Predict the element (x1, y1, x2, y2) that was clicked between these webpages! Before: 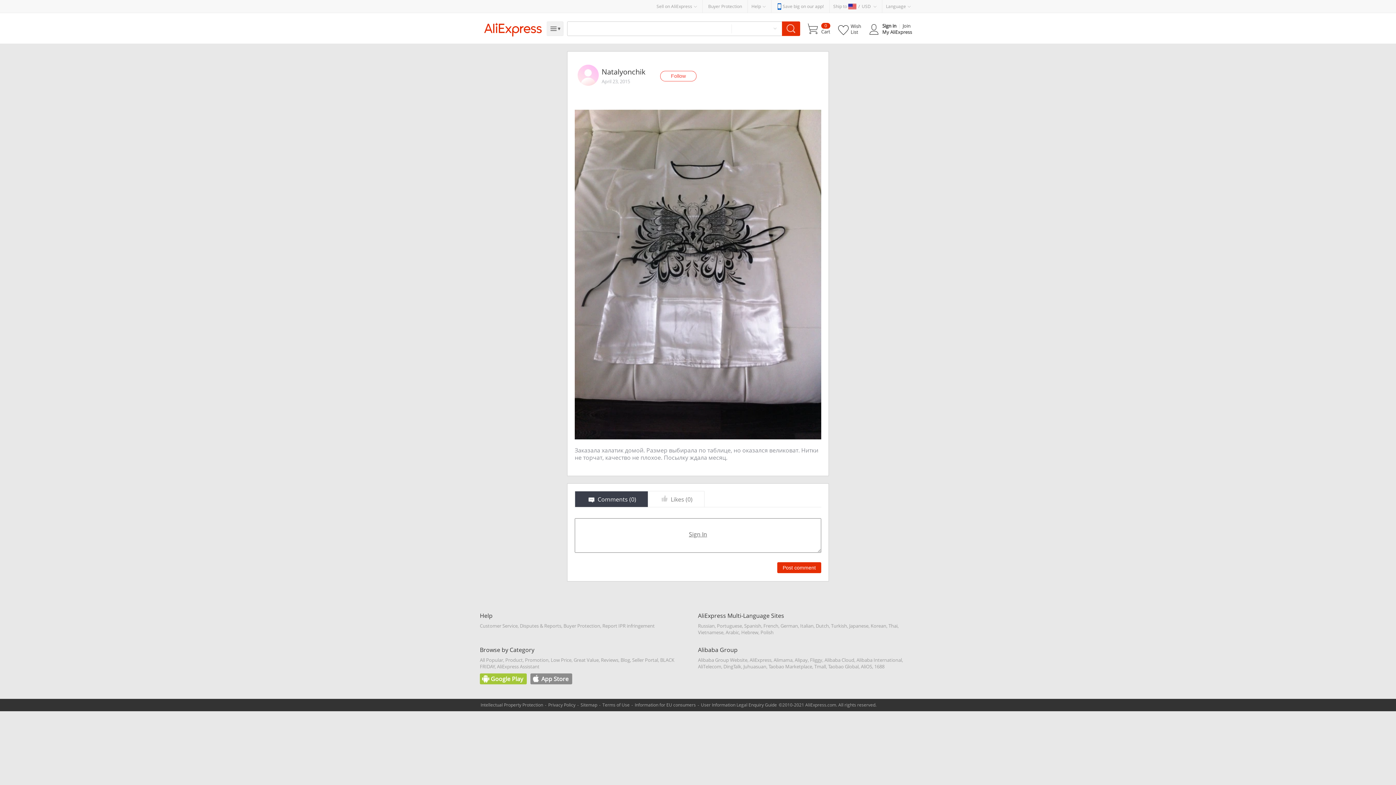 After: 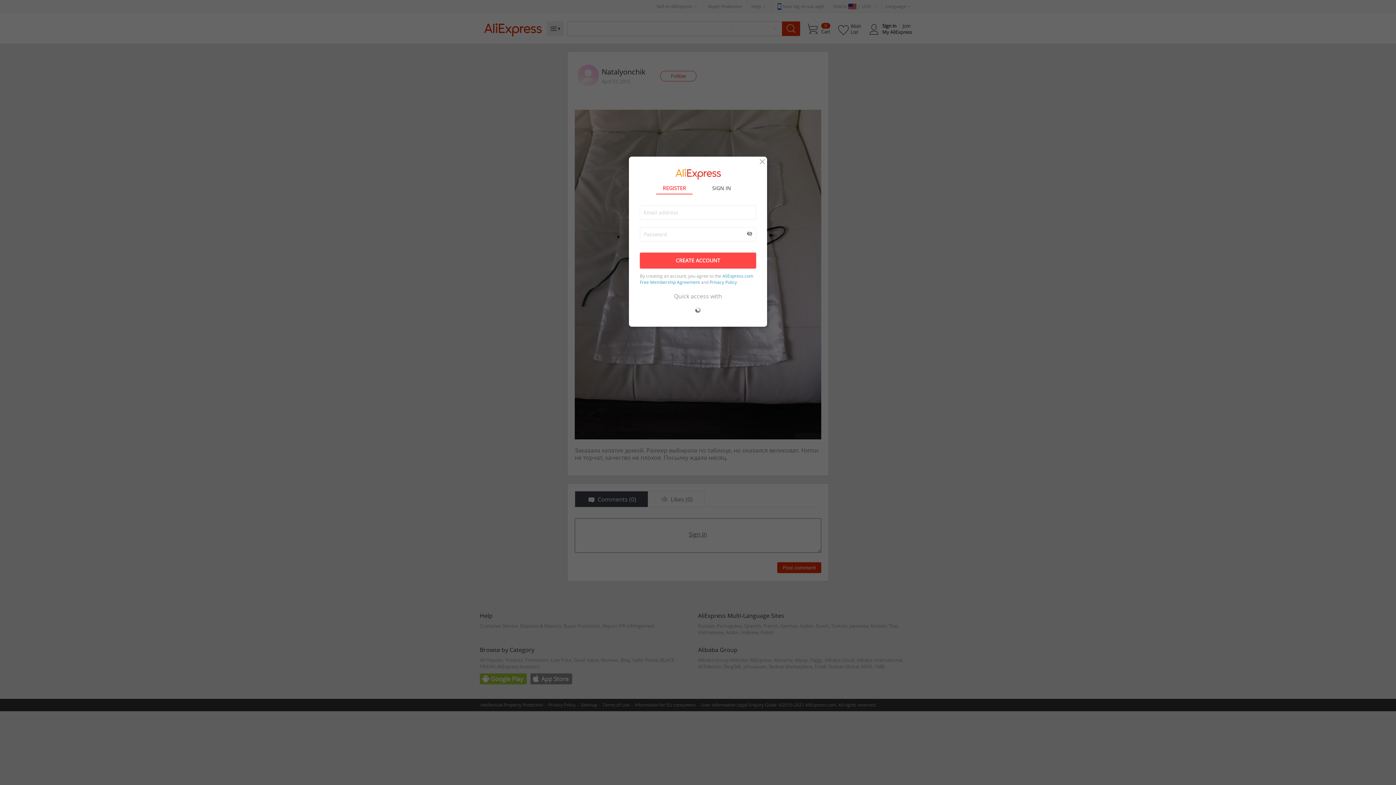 Action: bbox: (777, 562, 821, 573) label: Post comment